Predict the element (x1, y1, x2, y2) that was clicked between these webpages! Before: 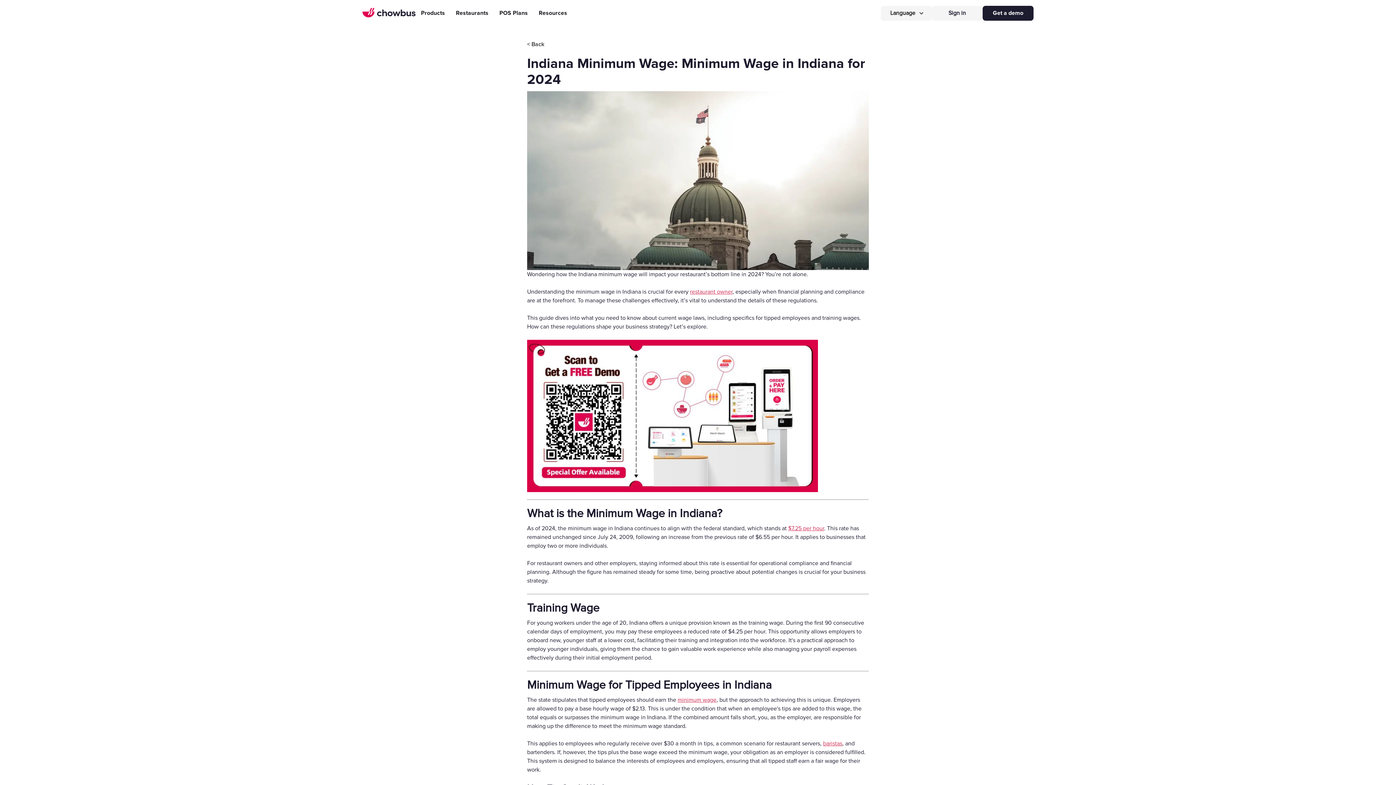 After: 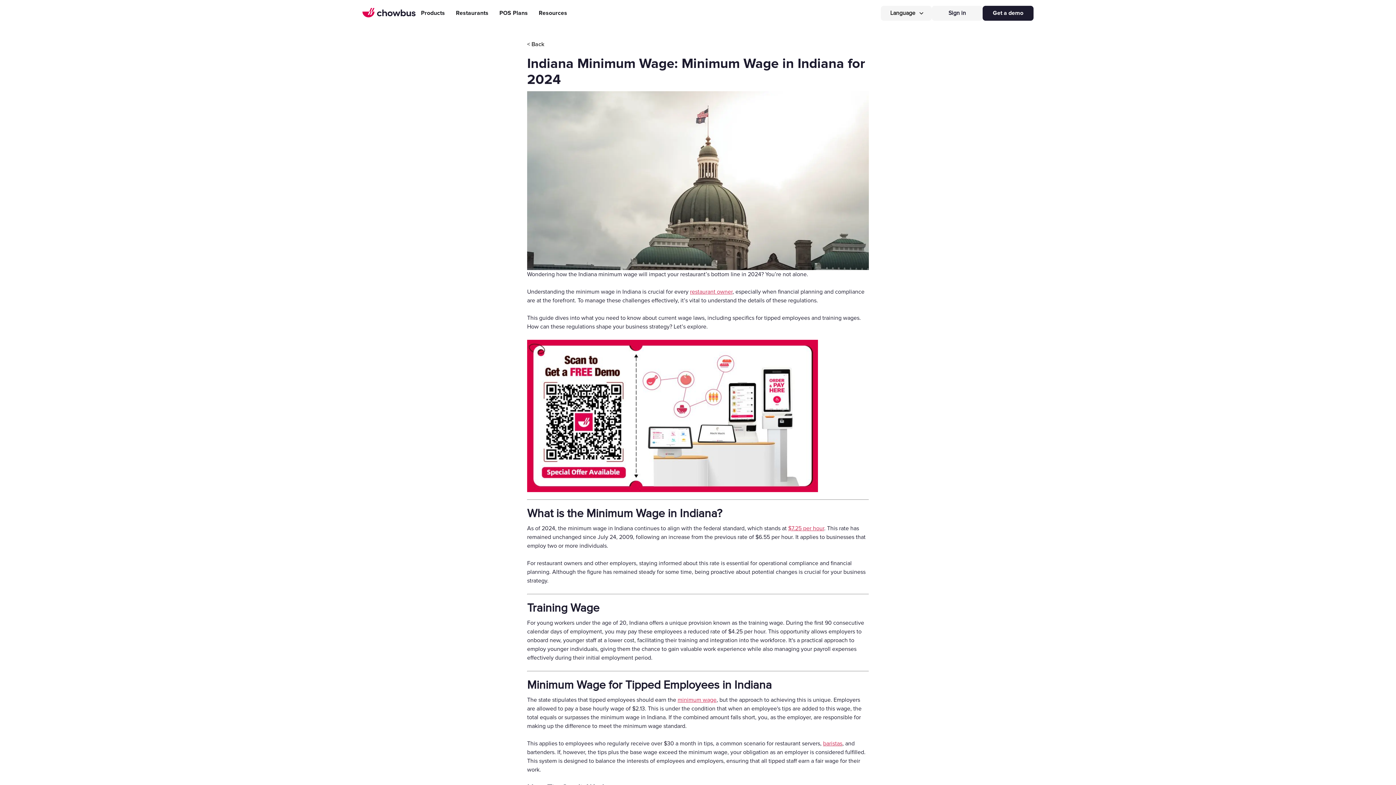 Action: label: restaurant owner bbox: (690, 288, 732, 295)